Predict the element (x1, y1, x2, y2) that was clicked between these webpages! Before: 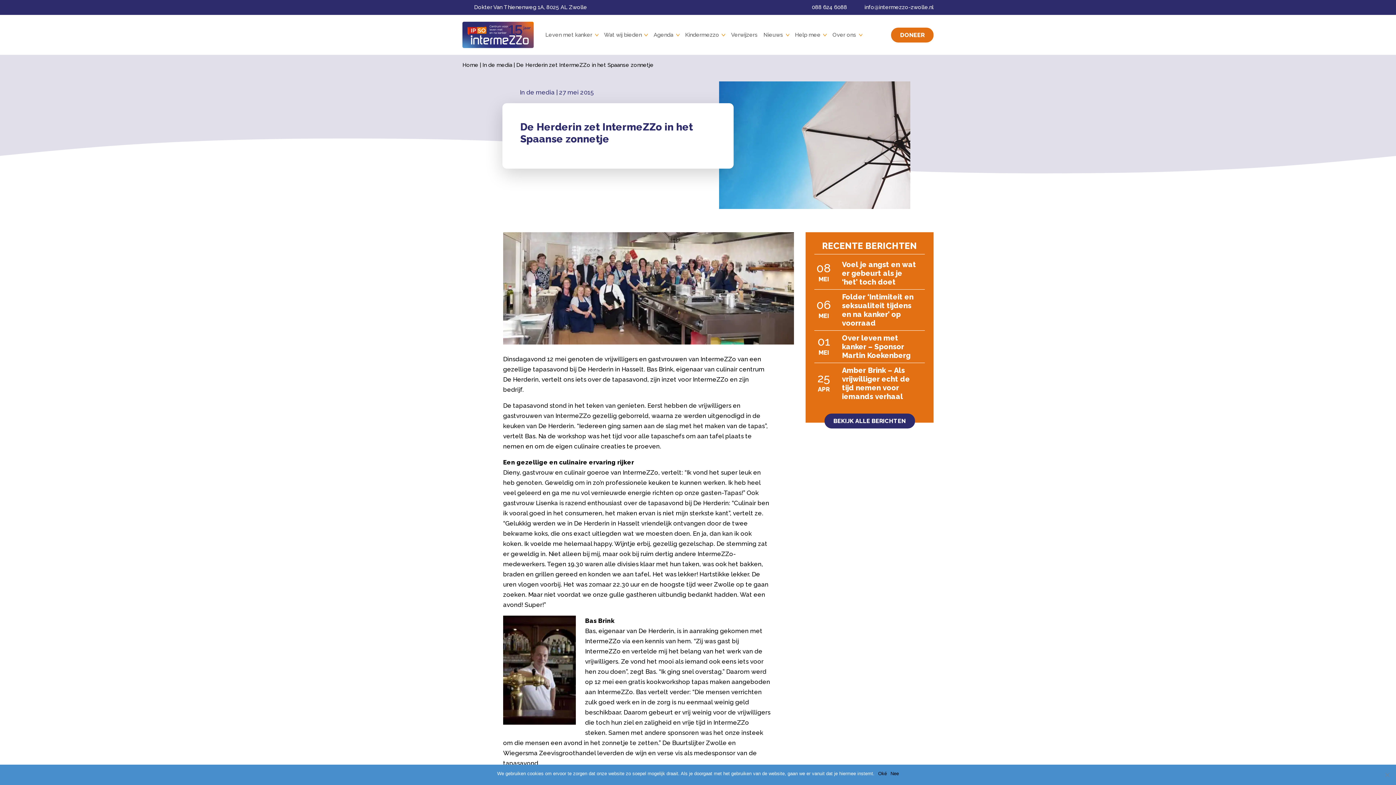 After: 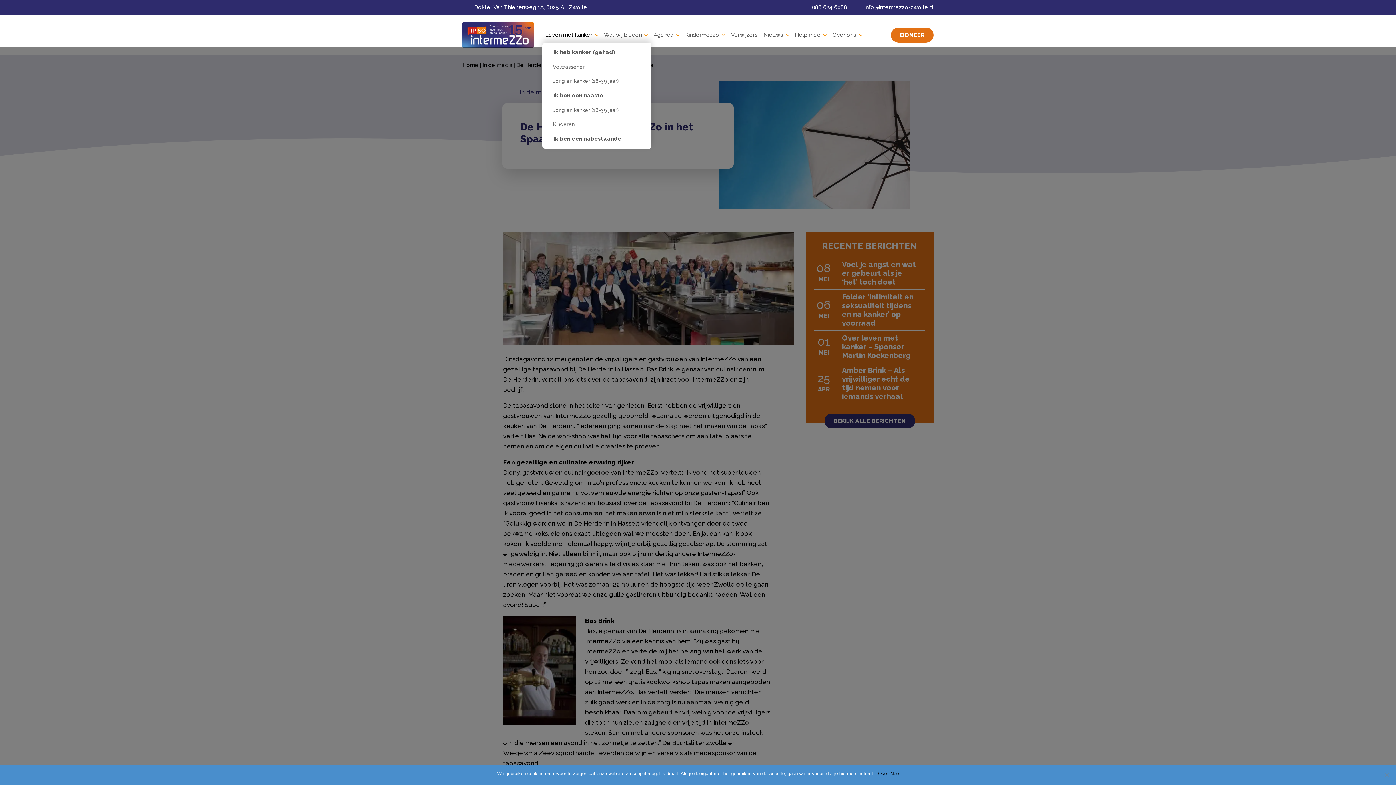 Action: bbox: (542, 27, 595, 42) label: Leven met kanker